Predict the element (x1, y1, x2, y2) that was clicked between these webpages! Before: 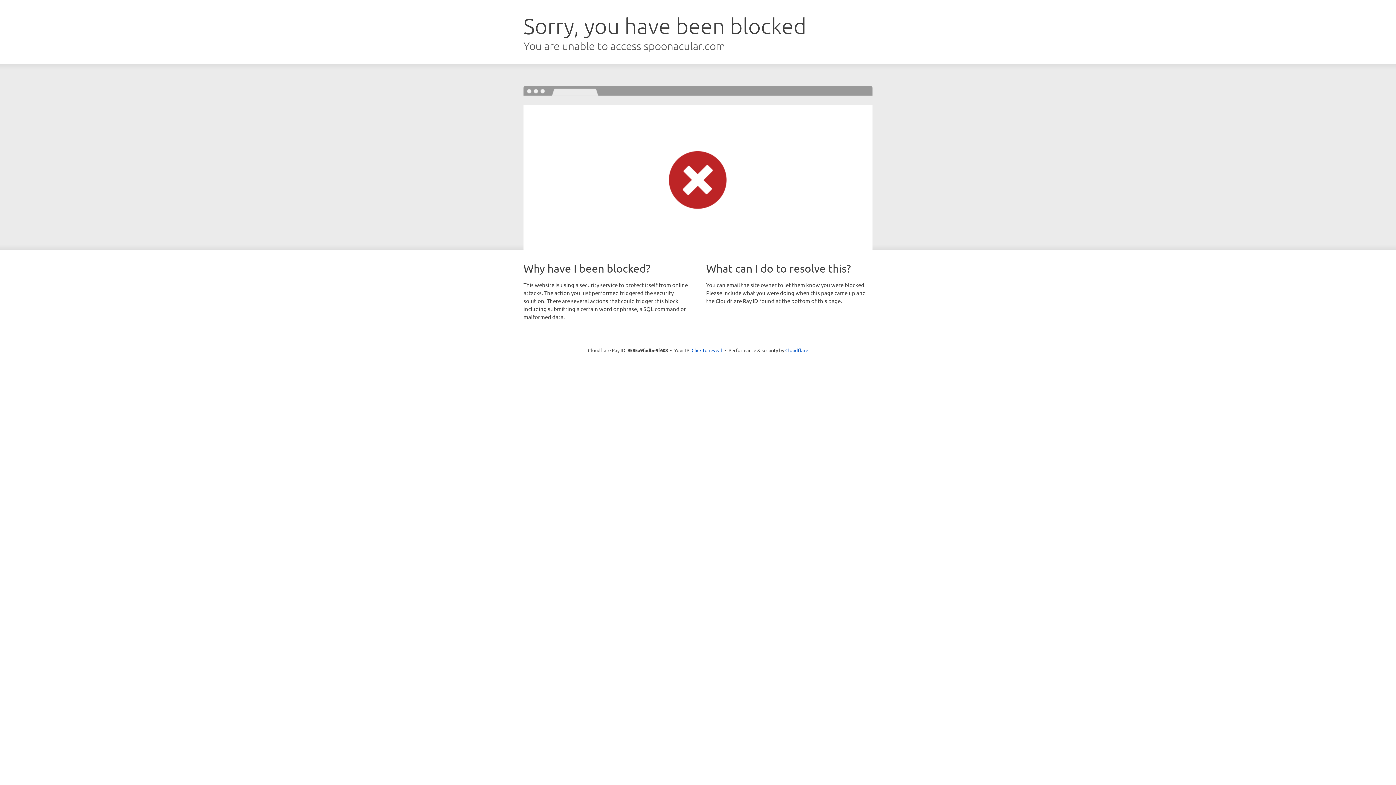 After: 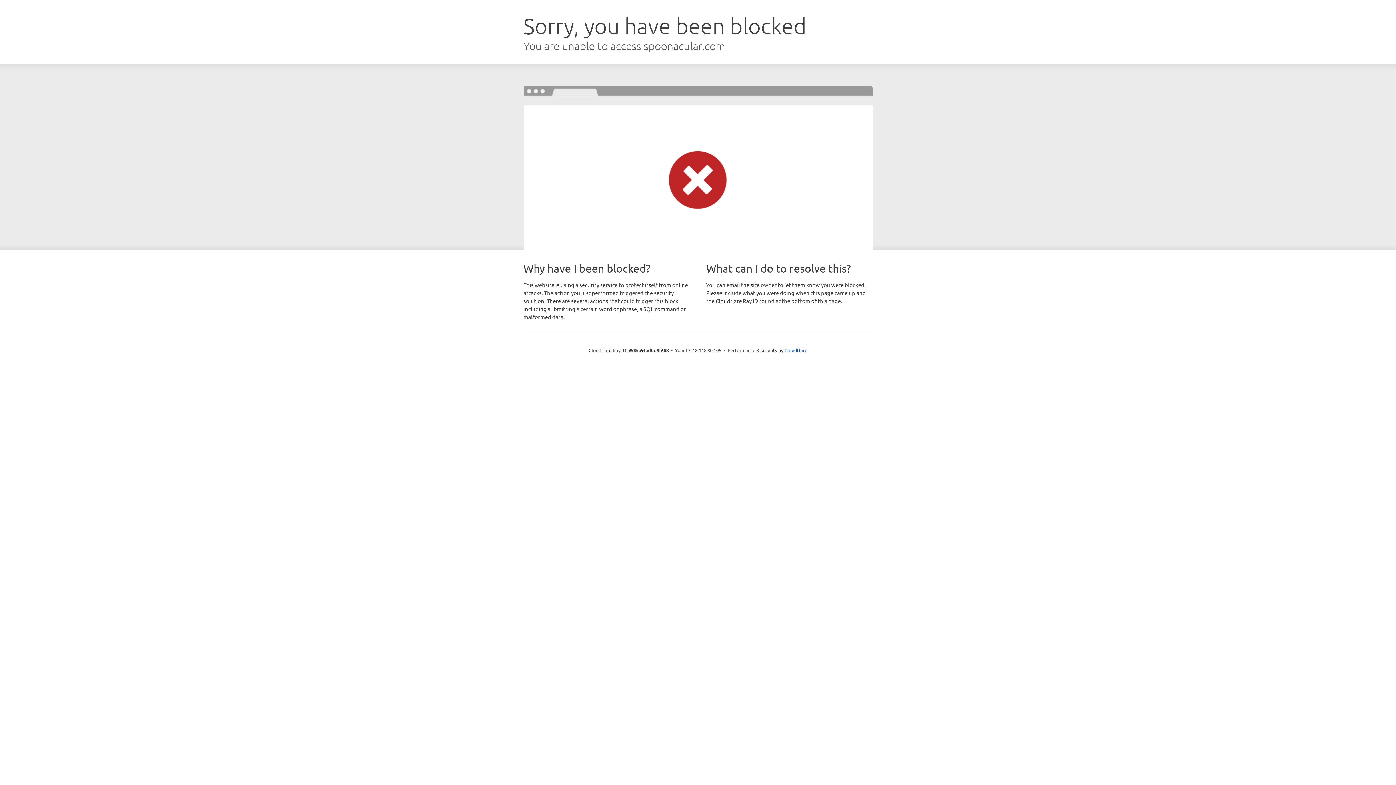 Action: bbox: (691, 346, 722, 353) label: Click to reveal